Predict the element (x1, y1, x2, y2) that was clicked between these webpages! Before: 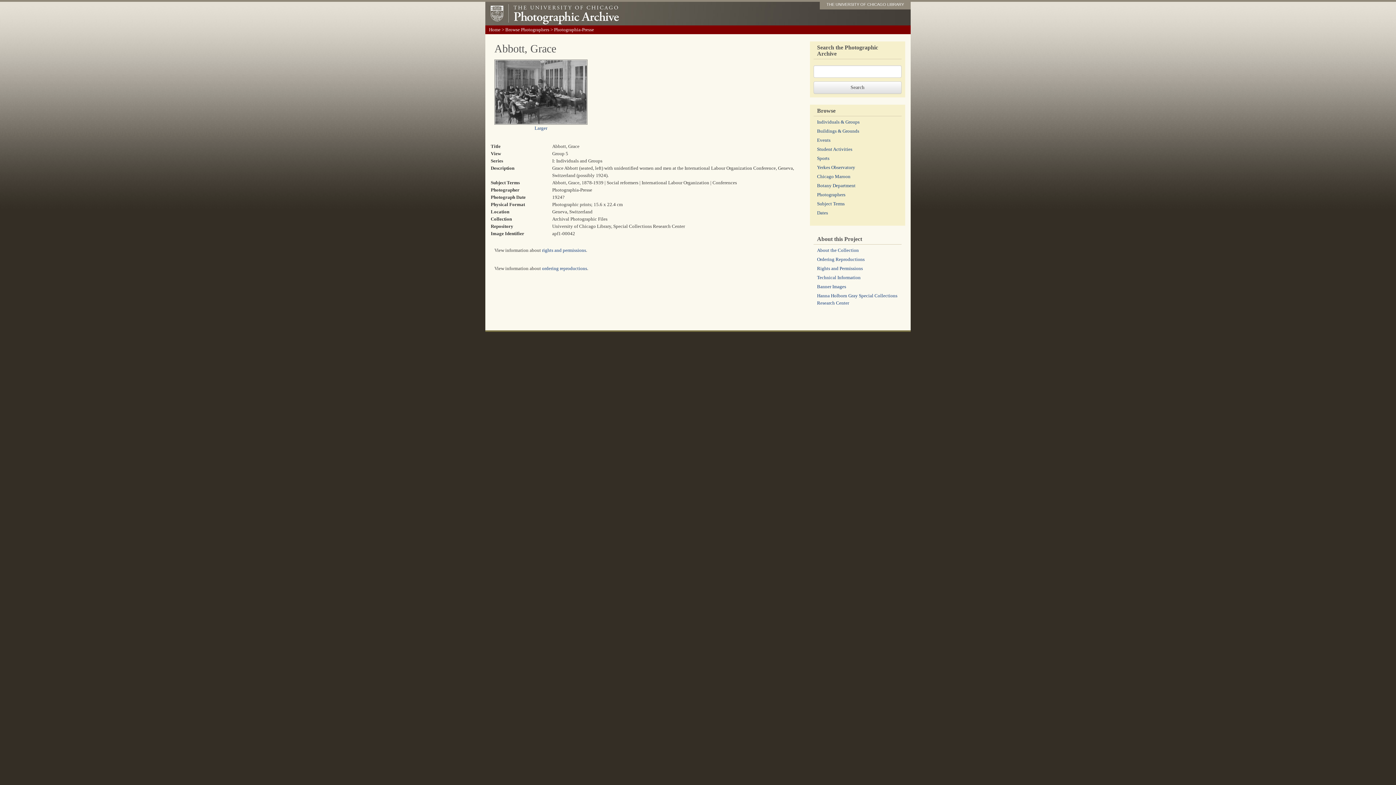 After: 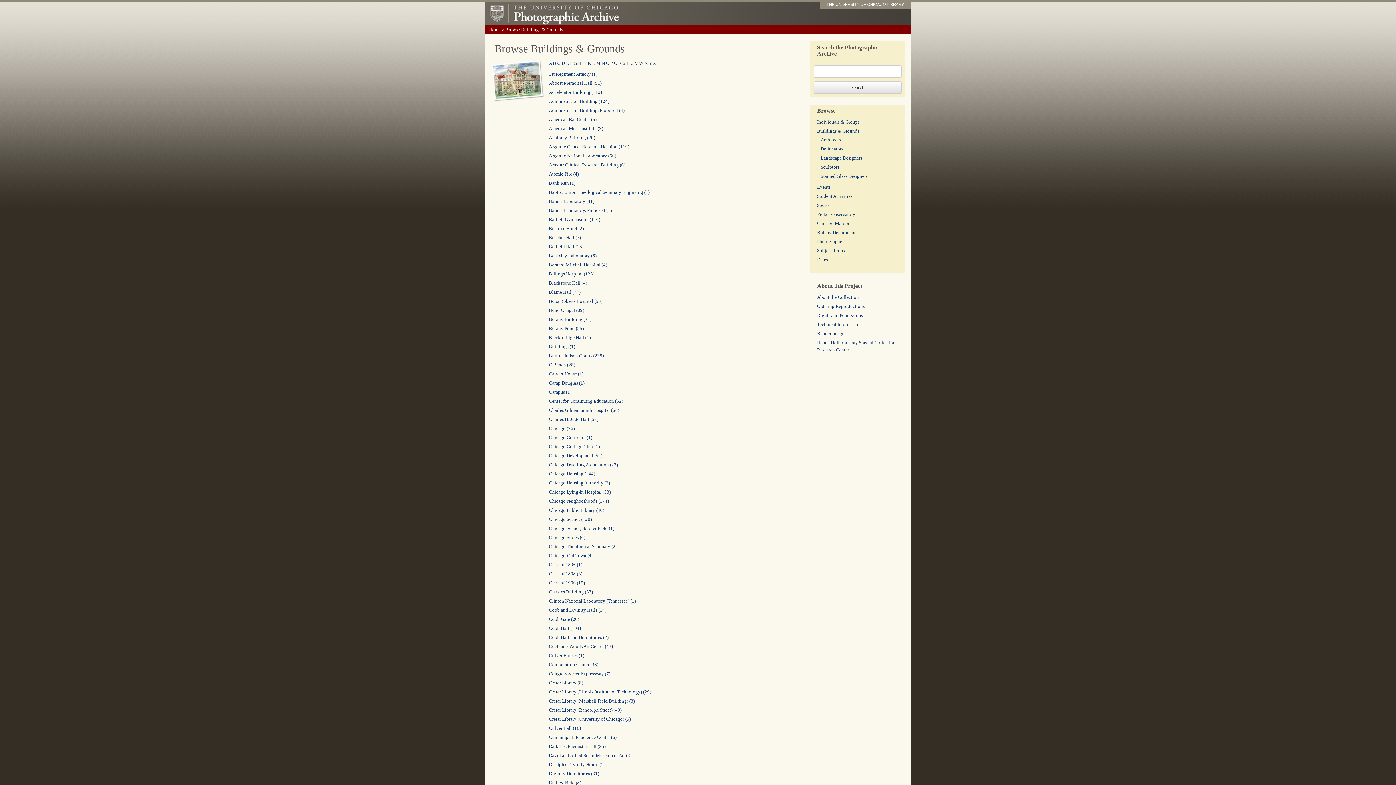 Action: bbox: (817, 128, 859, 133) label: Buildings & Grounds